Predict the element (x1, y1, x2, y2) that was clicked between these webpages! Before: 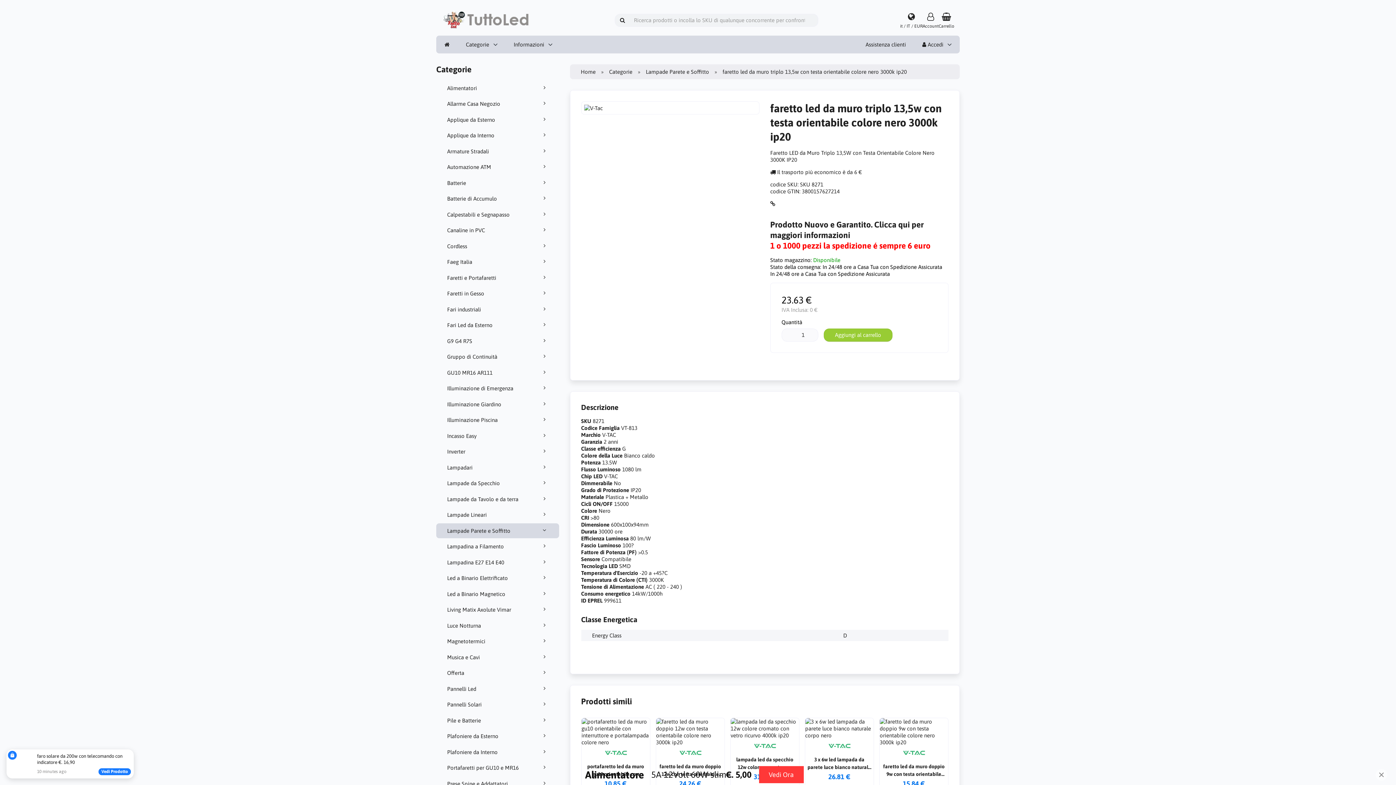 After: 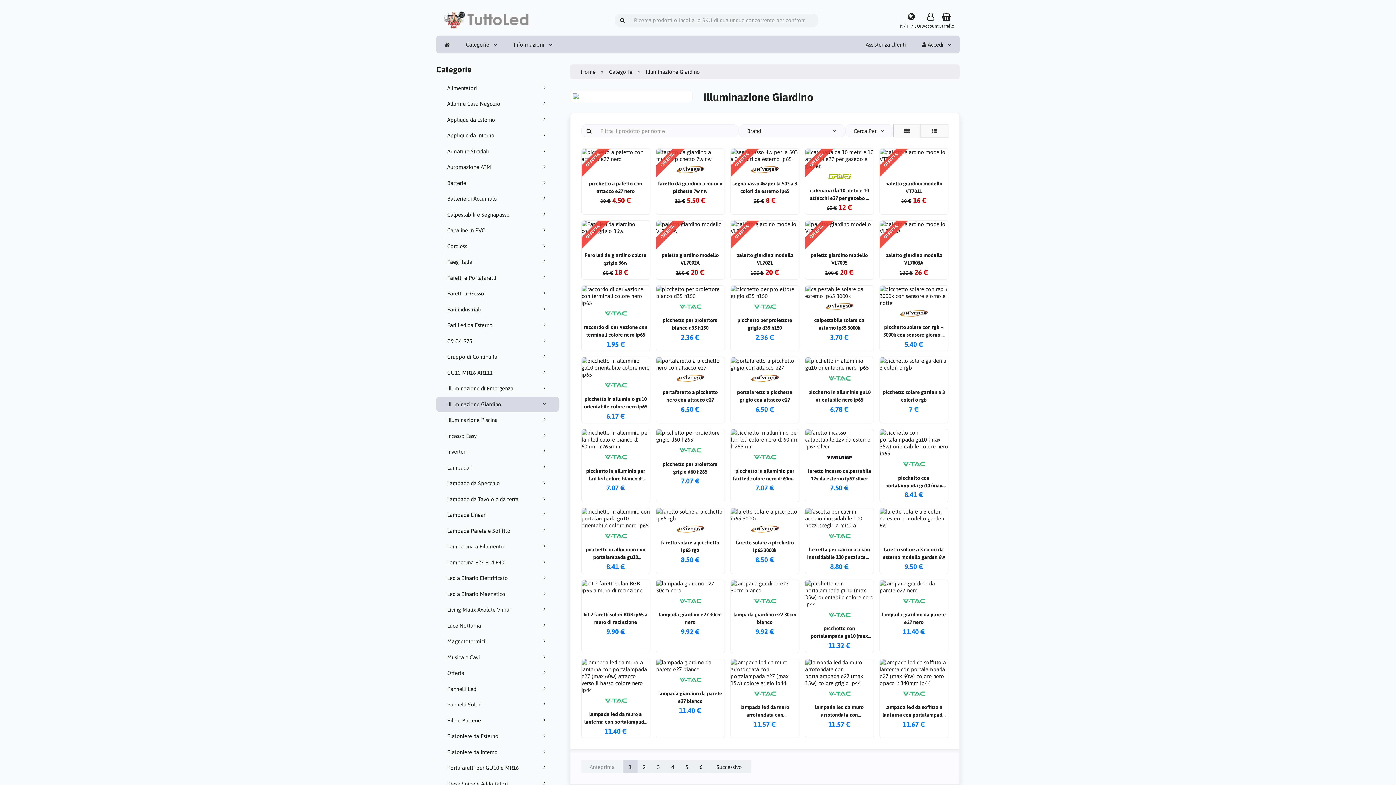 Action: bbox: (436, 396, 559, 412) label: Illuminazione Giardino